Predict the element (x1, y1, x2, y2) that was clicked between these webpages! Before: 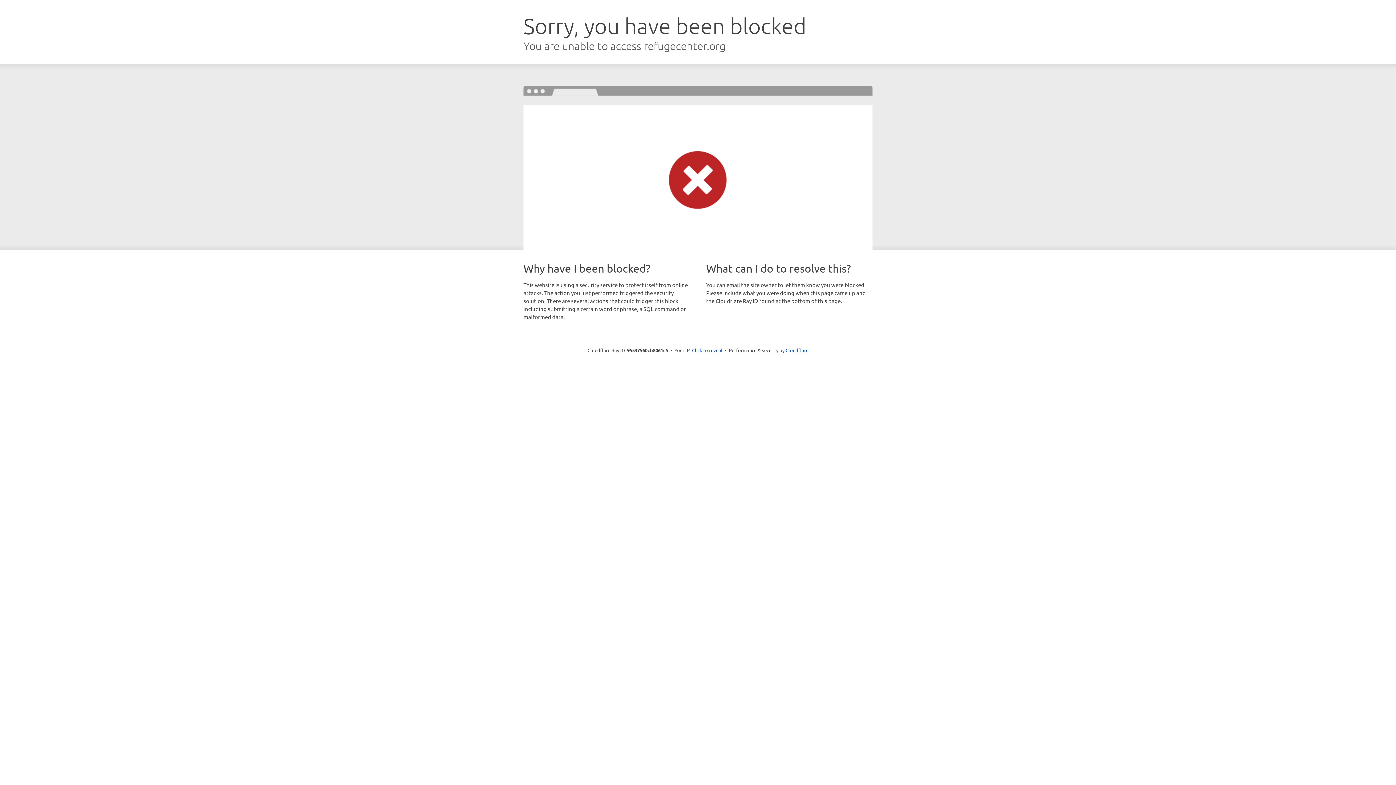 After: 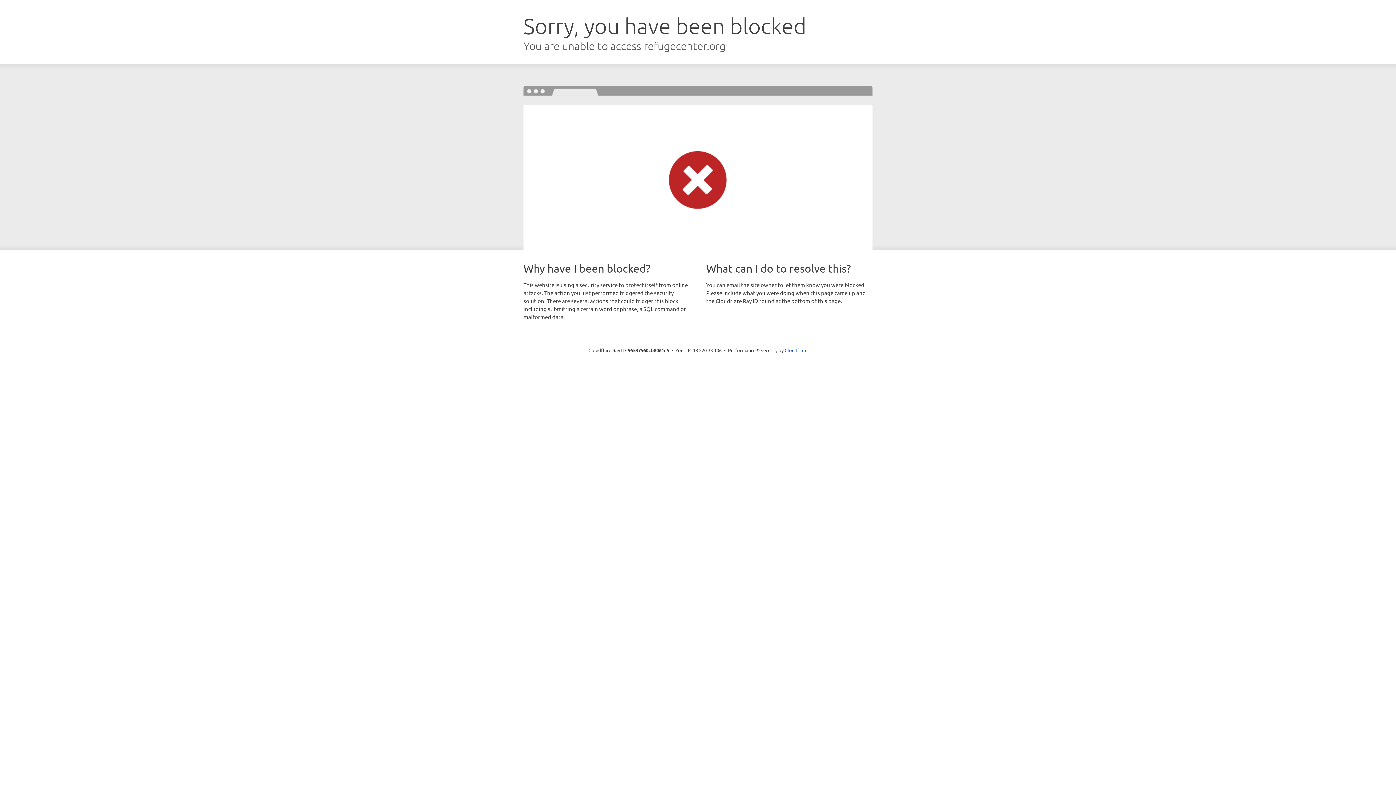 Action: bbox: (692, 346, 722, 353) label: Click to reveal